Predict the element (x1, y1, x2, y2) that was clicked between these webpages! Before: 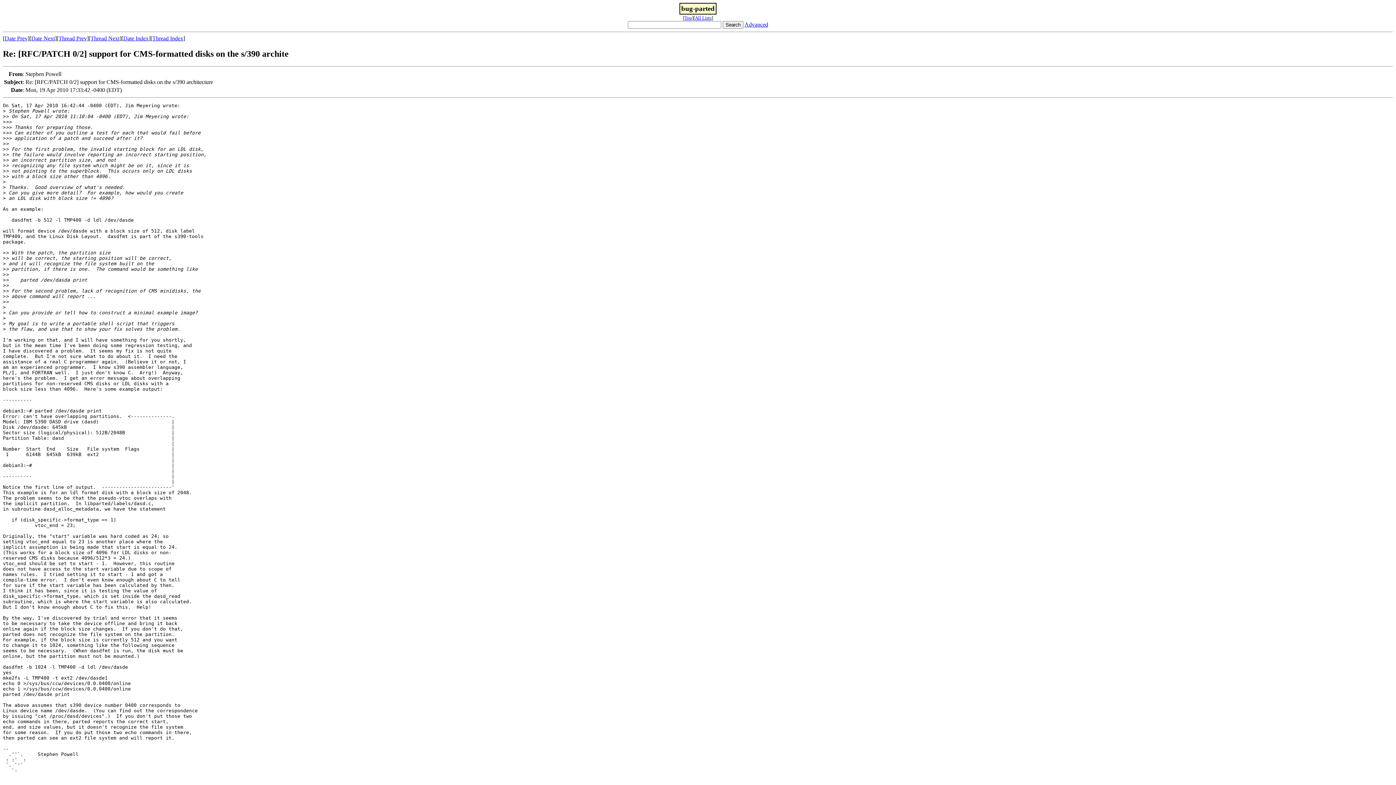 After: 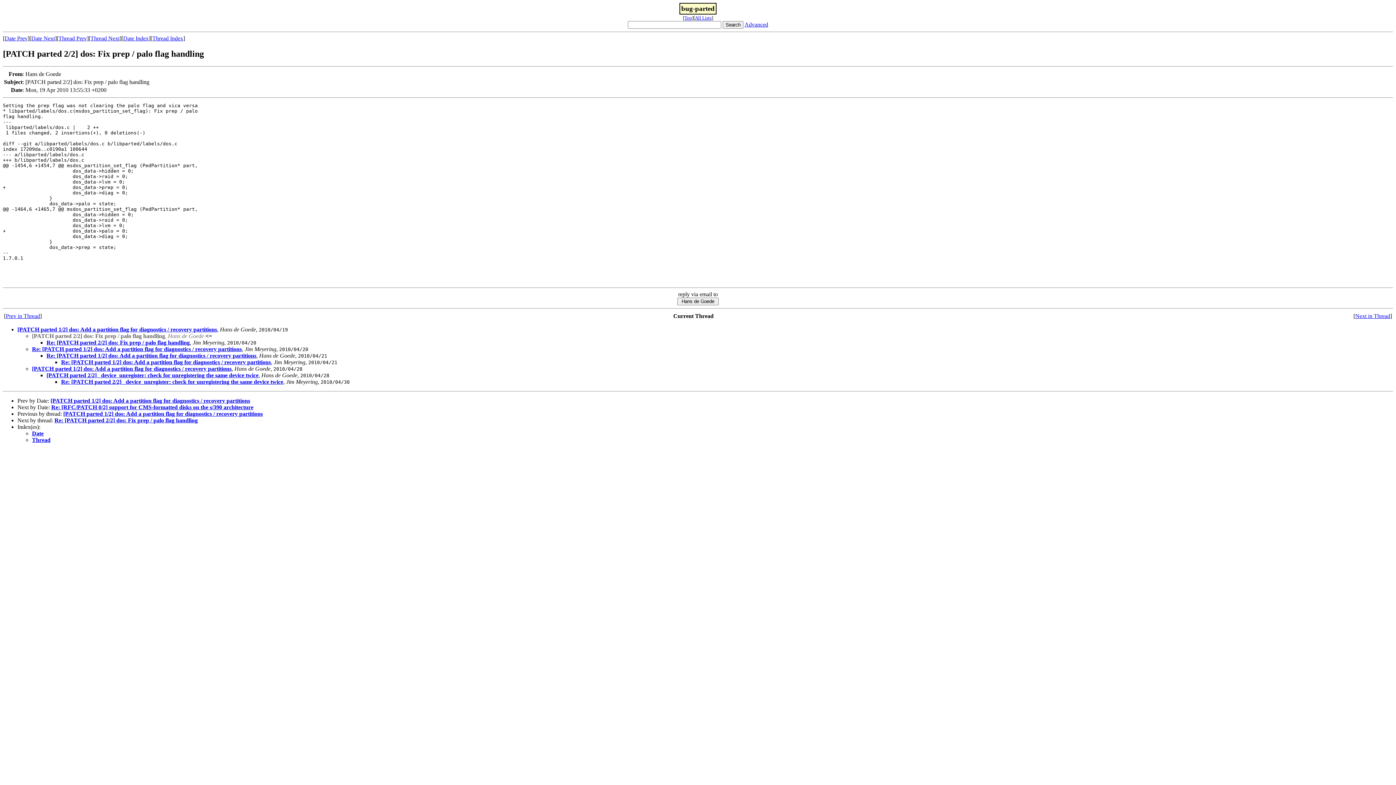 Action: label: Date Prev bbox: (4, 35, 27, 41)